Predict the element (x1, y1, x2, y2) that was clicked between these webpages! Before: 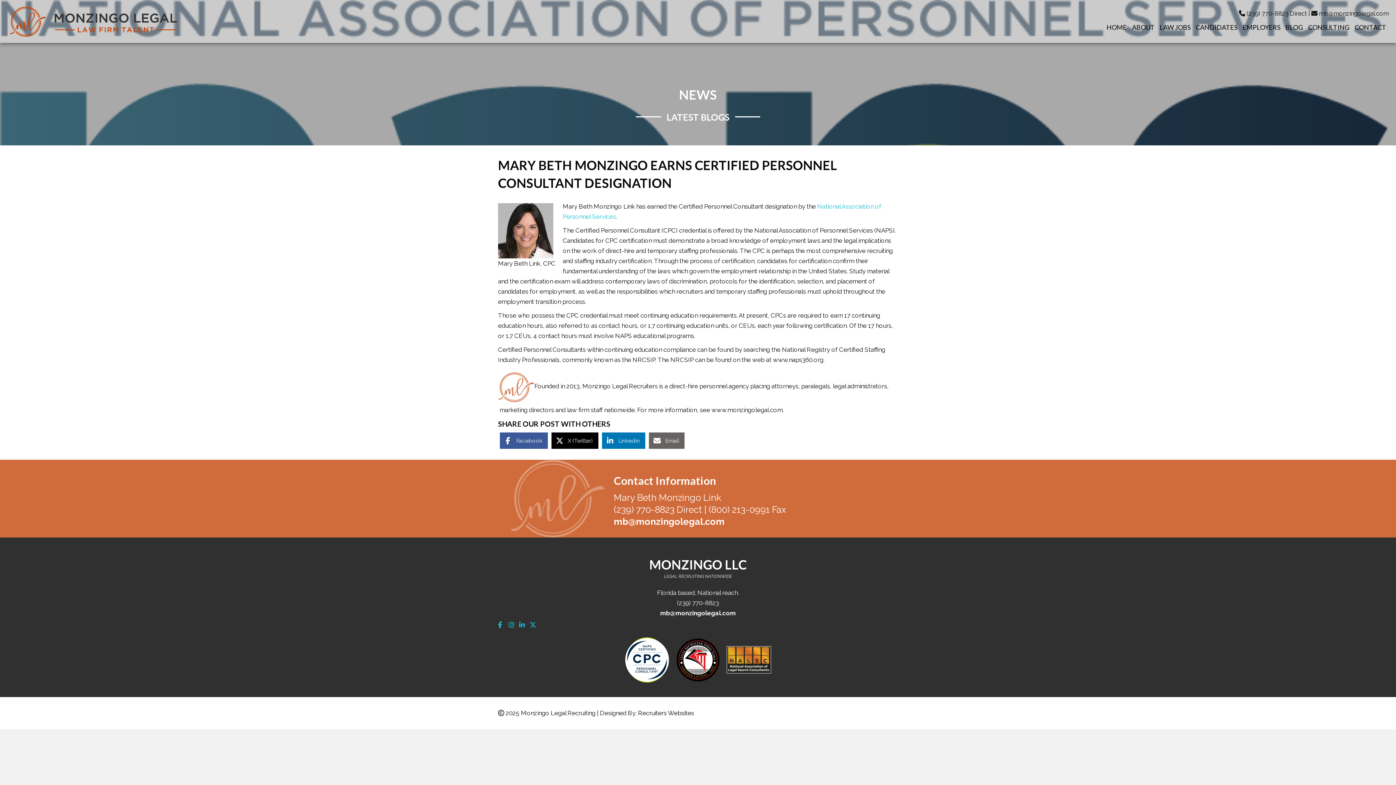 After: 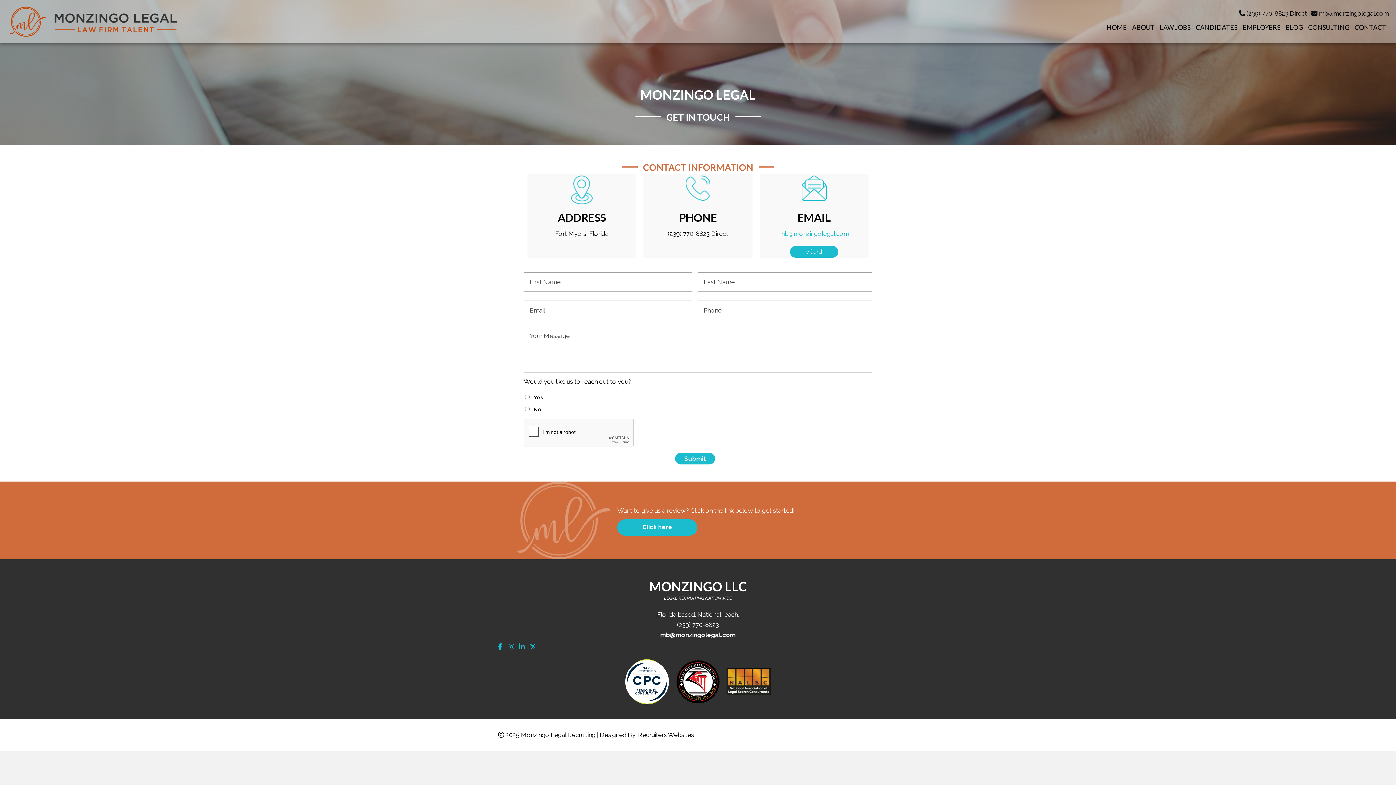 Action: bbox: (1352, 18, 1389, 36) label: CONTACT